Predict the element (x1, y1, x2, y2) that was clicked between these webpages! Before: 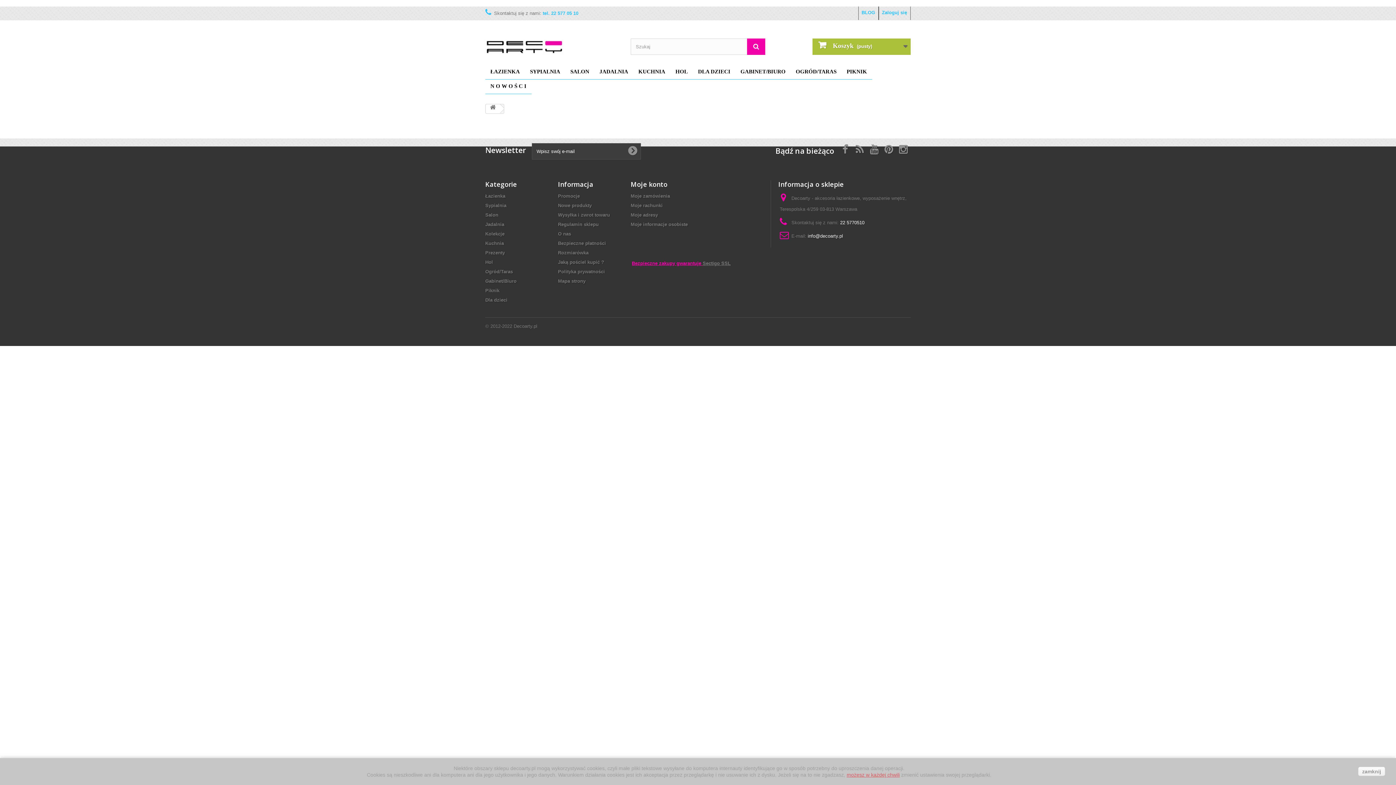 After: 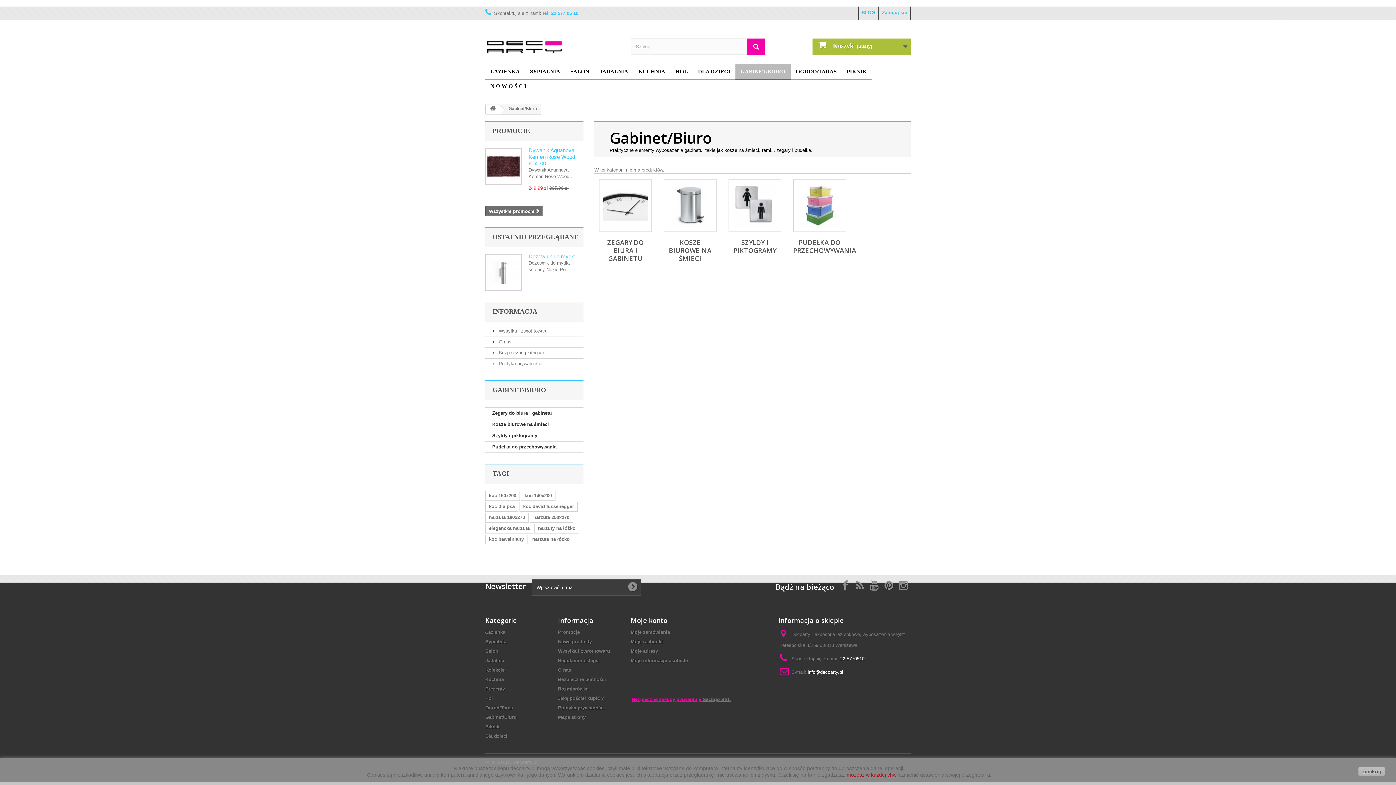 Action: bbox: (735, 64, 790, 79) label: GABINET/BIURO